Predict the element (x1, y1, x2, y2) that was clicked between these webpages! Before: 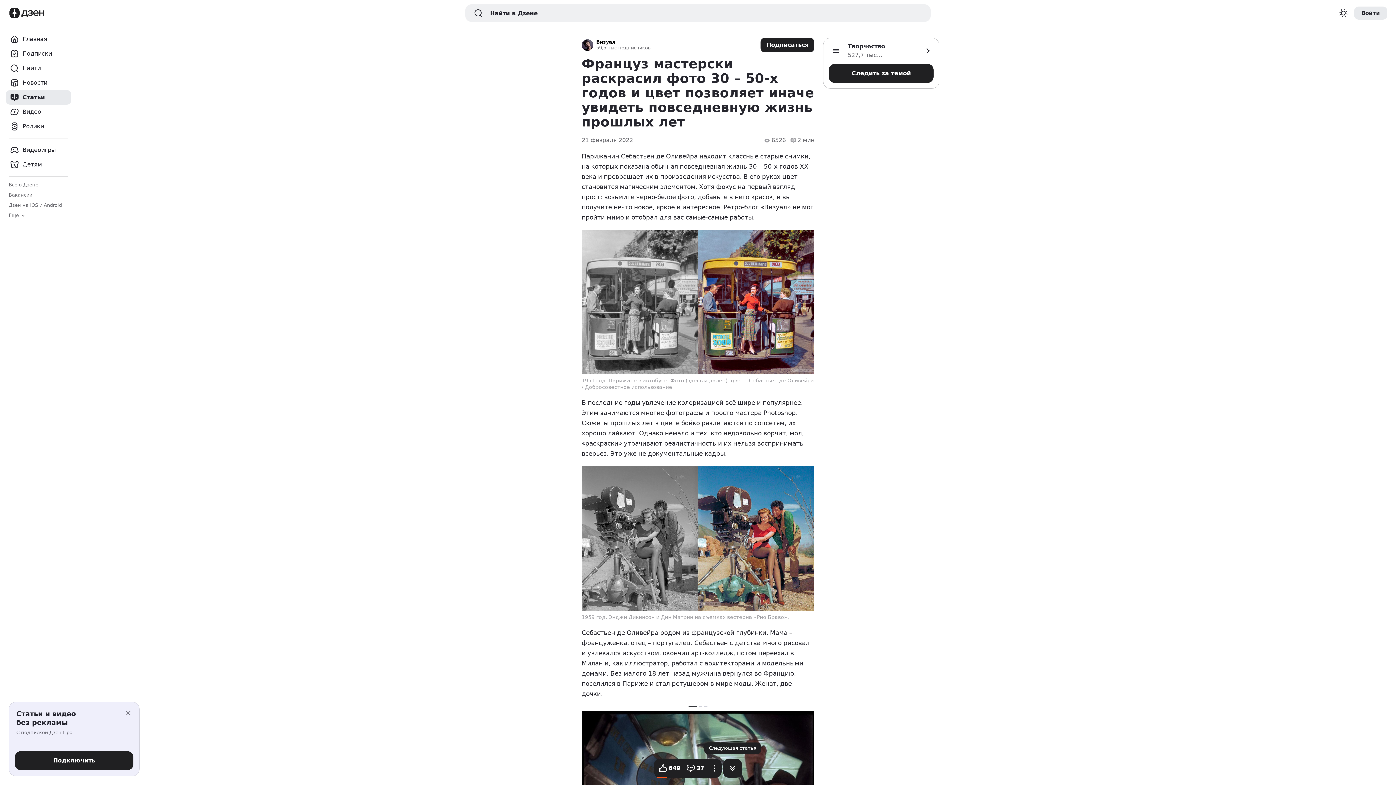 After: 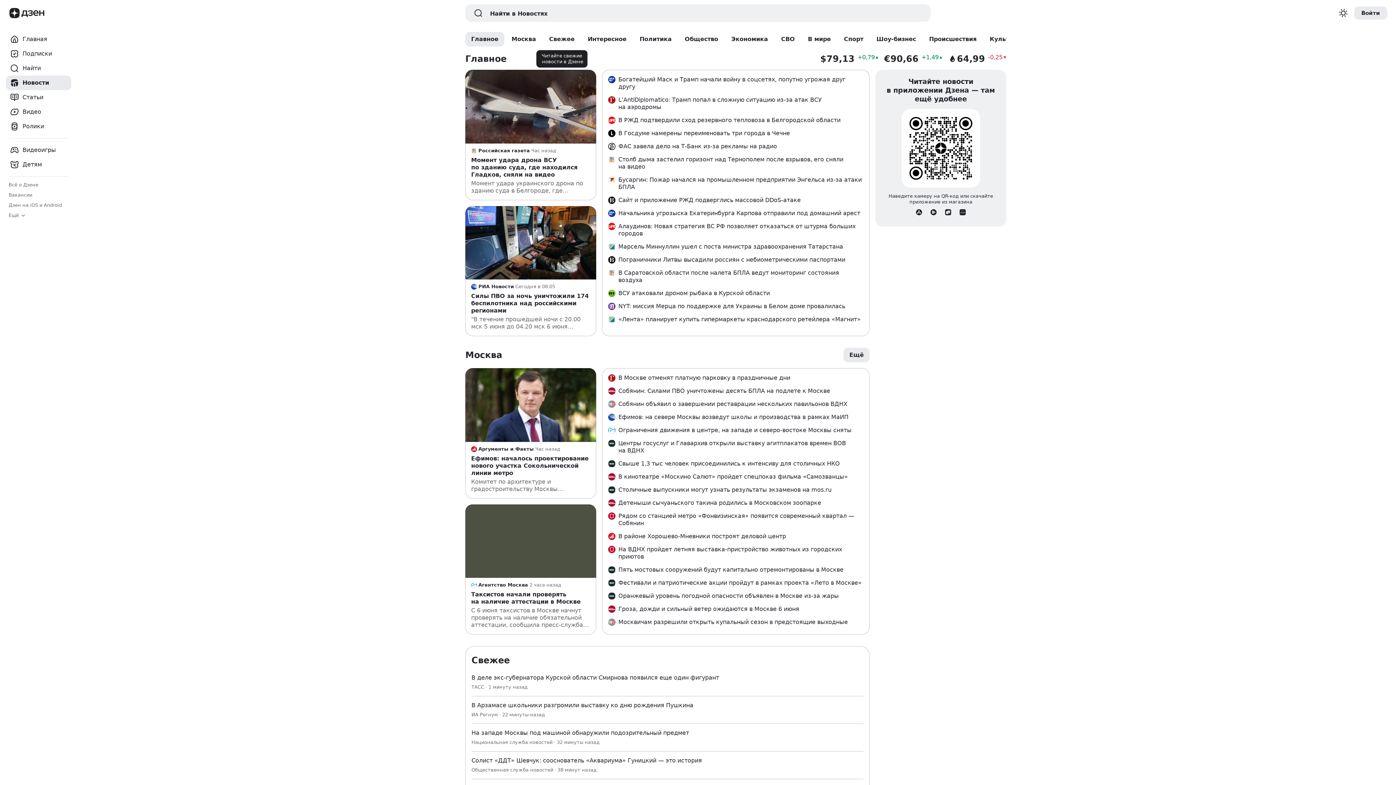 Action: bbox: (5, 75, 71, 90) label: Новости